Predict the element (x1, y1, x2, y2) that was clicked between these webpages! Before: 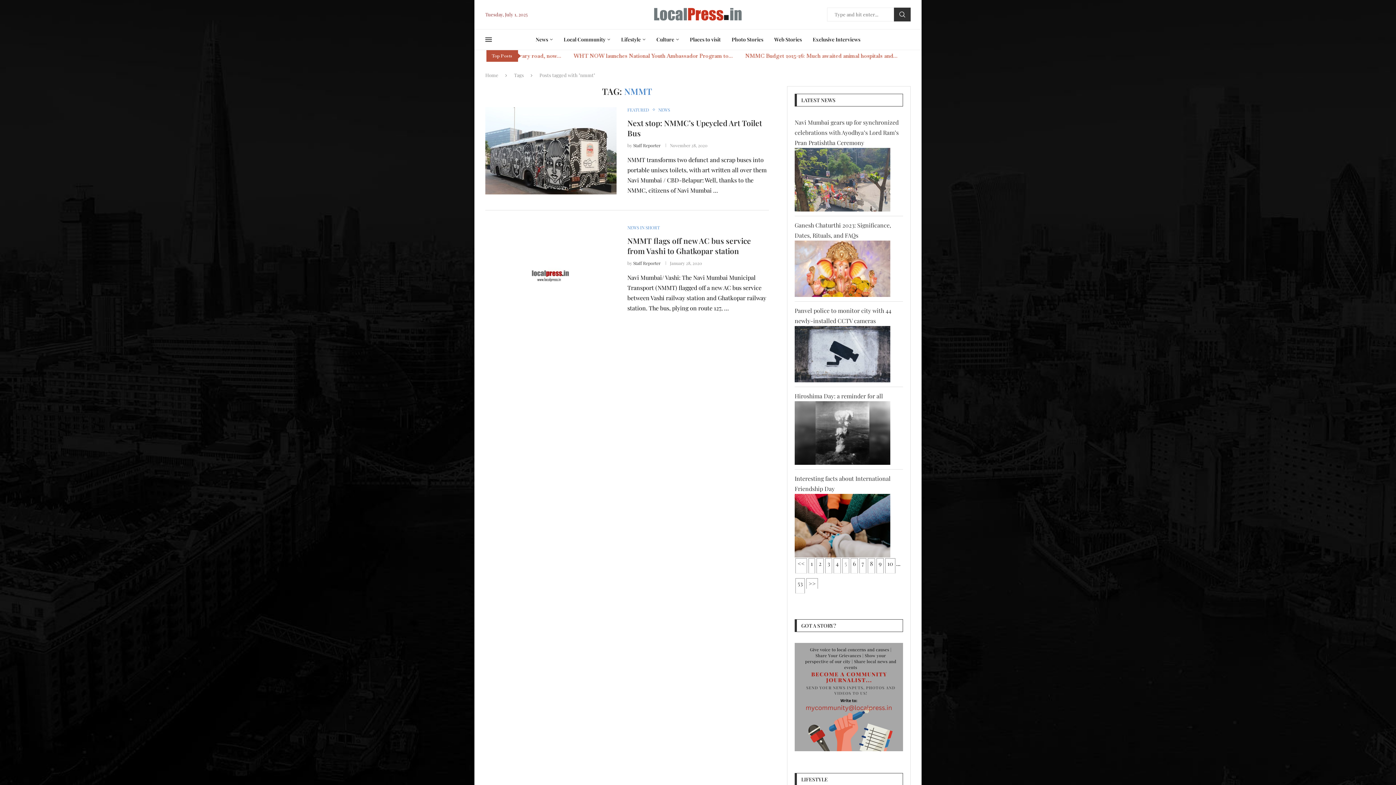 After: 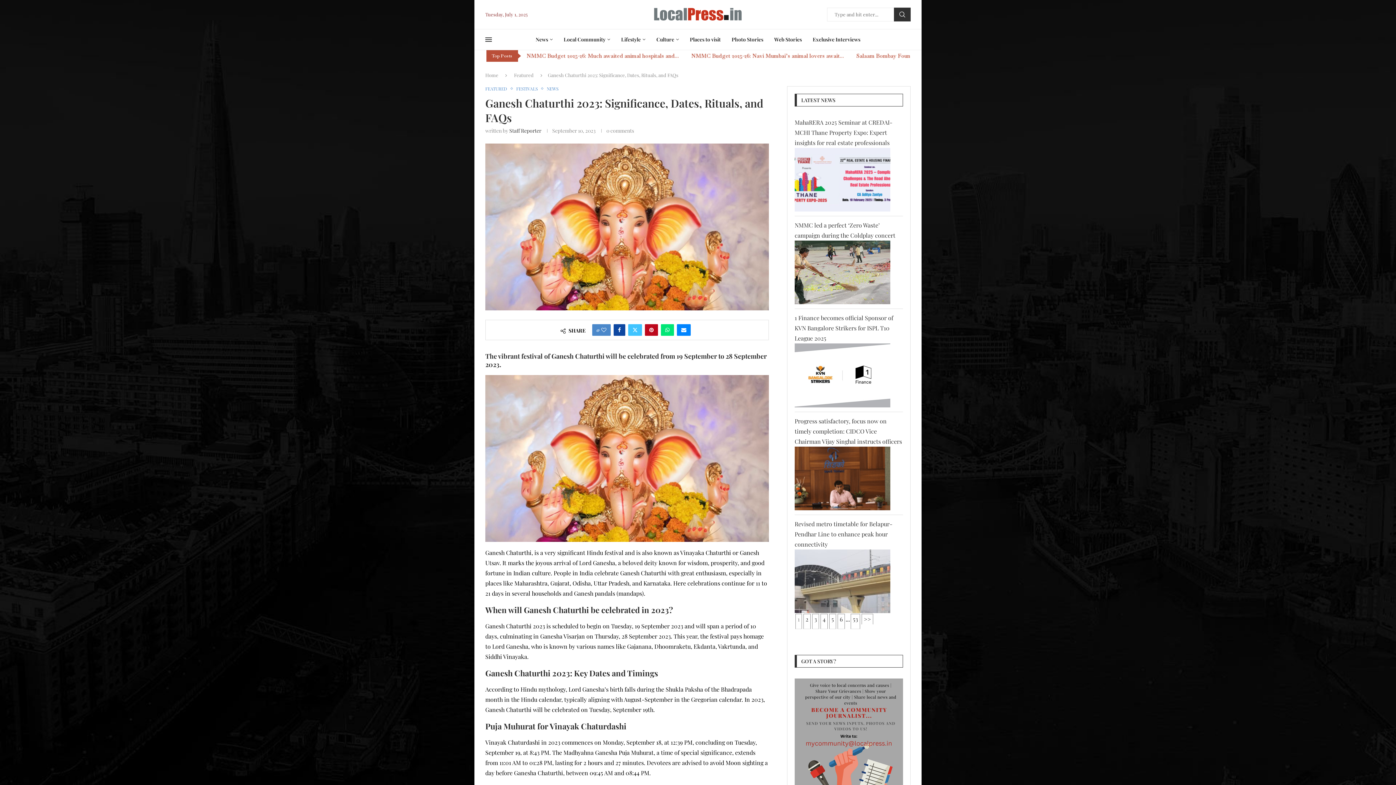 Action: bbox: (794, 241, 890, 249)